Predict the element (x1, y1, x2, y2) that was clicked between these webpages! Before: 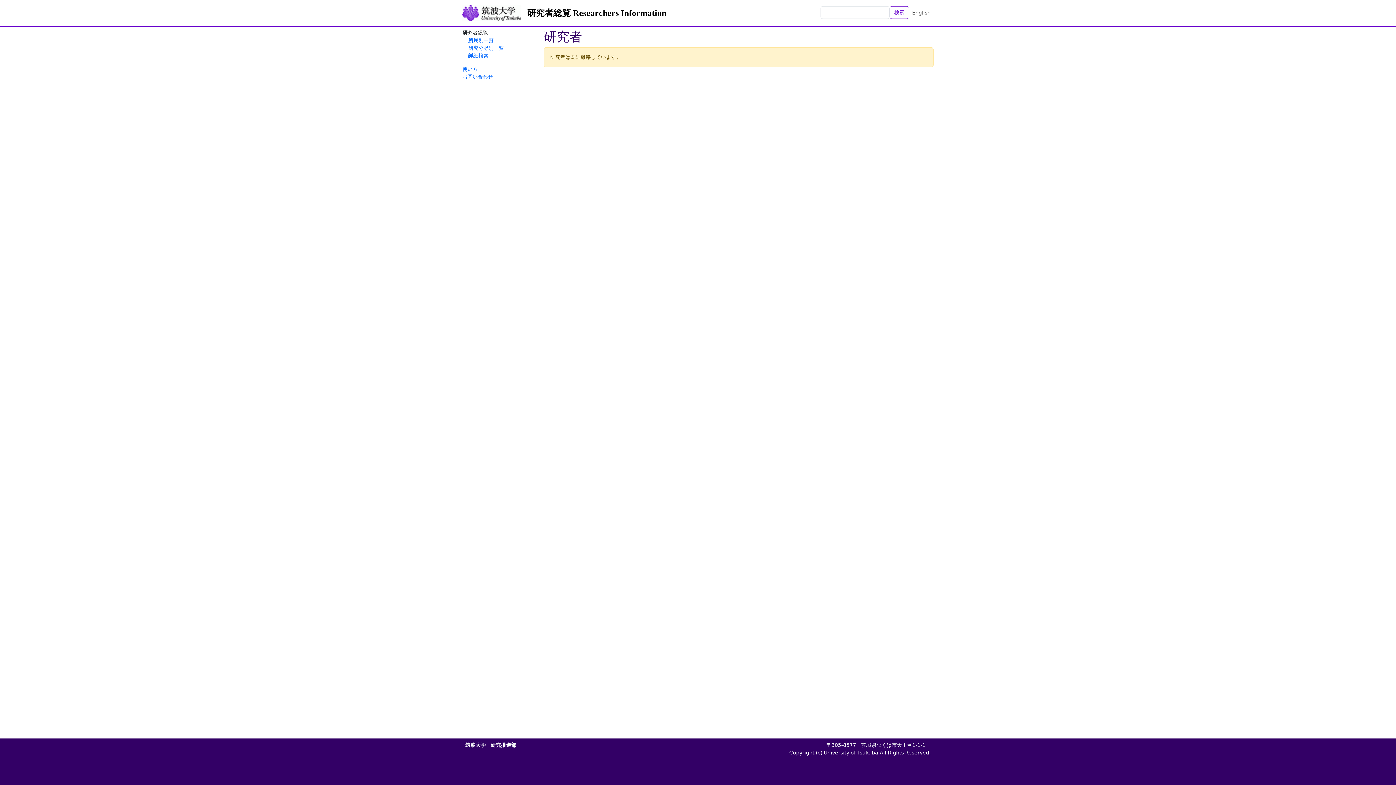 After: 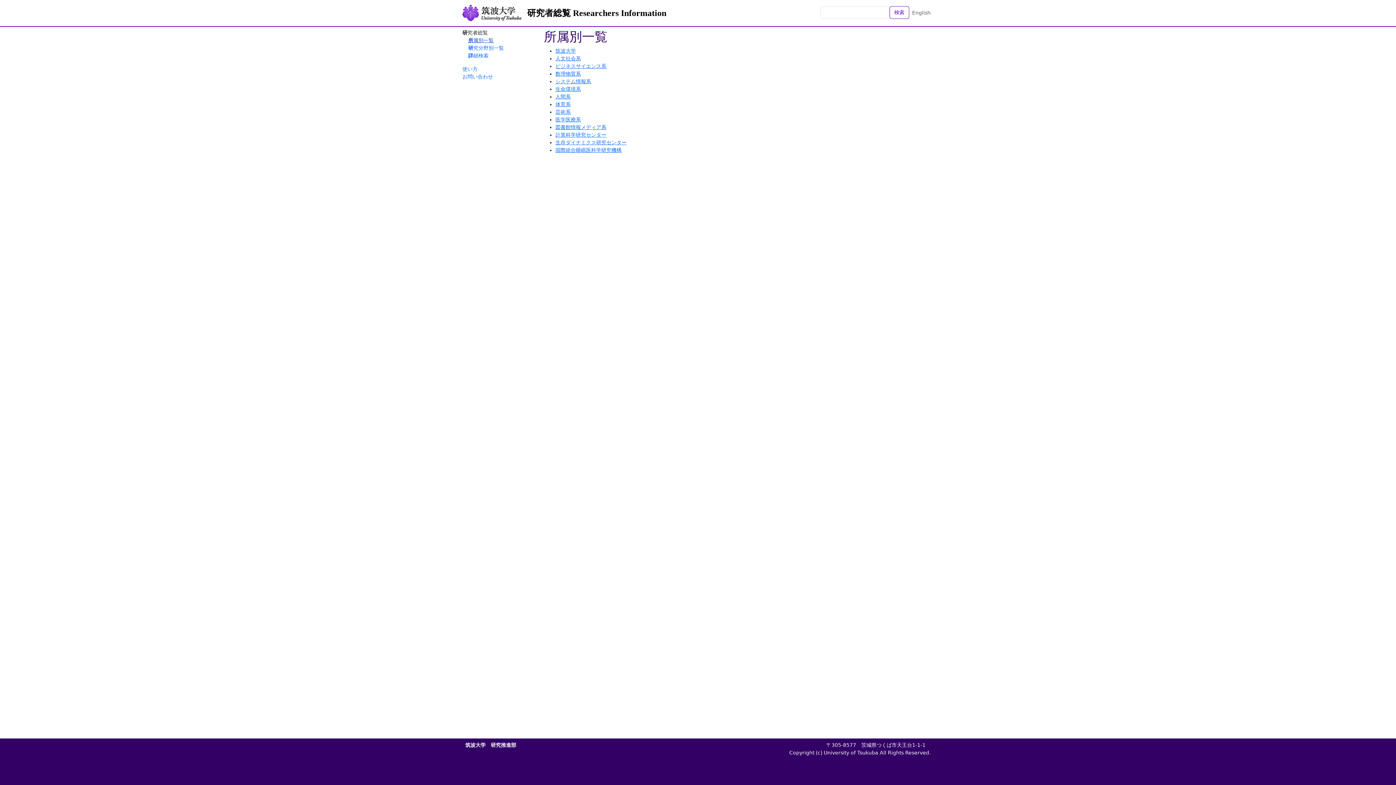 Action: label: 所属別一覧 bbox: (468, 37, 493, 43)